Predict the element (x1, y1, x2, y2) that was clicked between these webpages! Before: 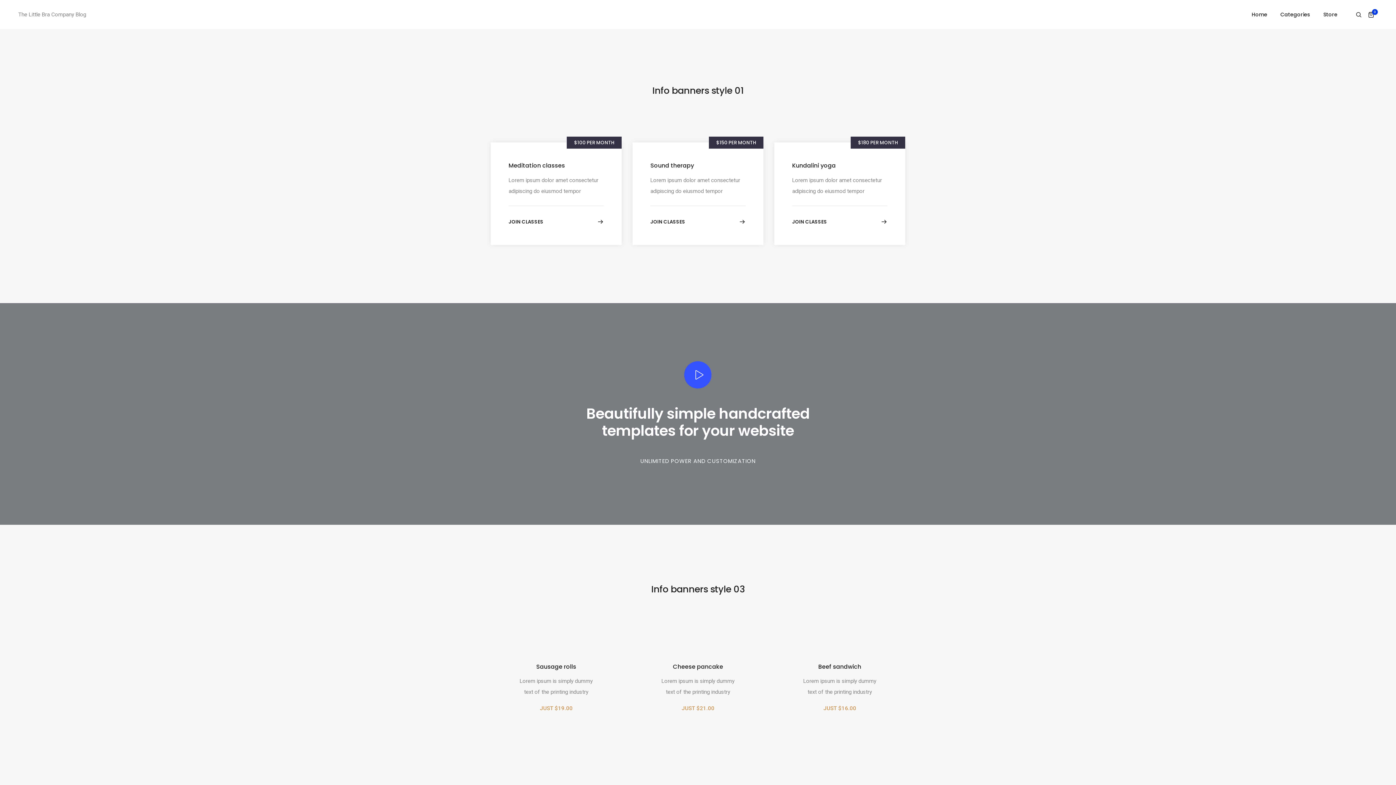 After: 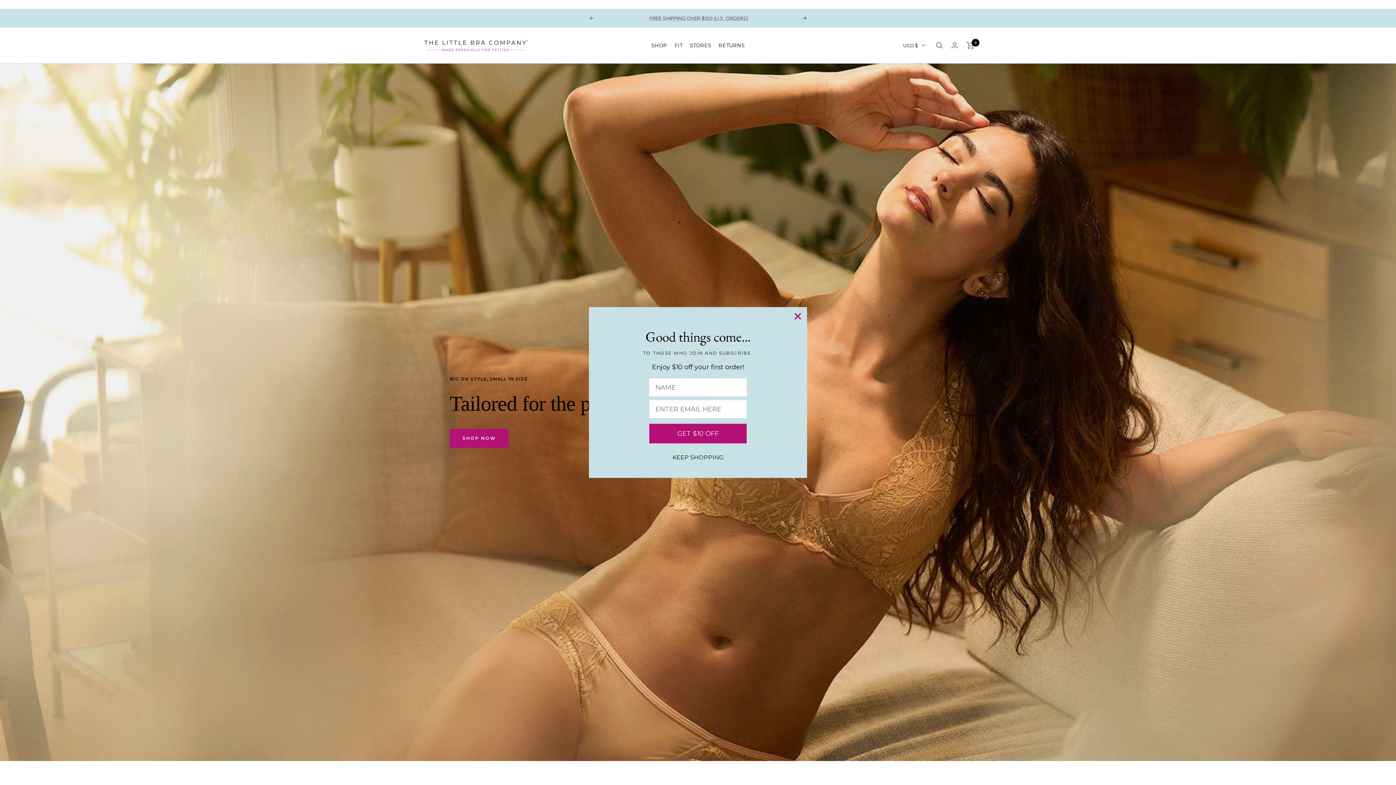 Action: label: Store bbox: (1323, 0, 1337, 29)